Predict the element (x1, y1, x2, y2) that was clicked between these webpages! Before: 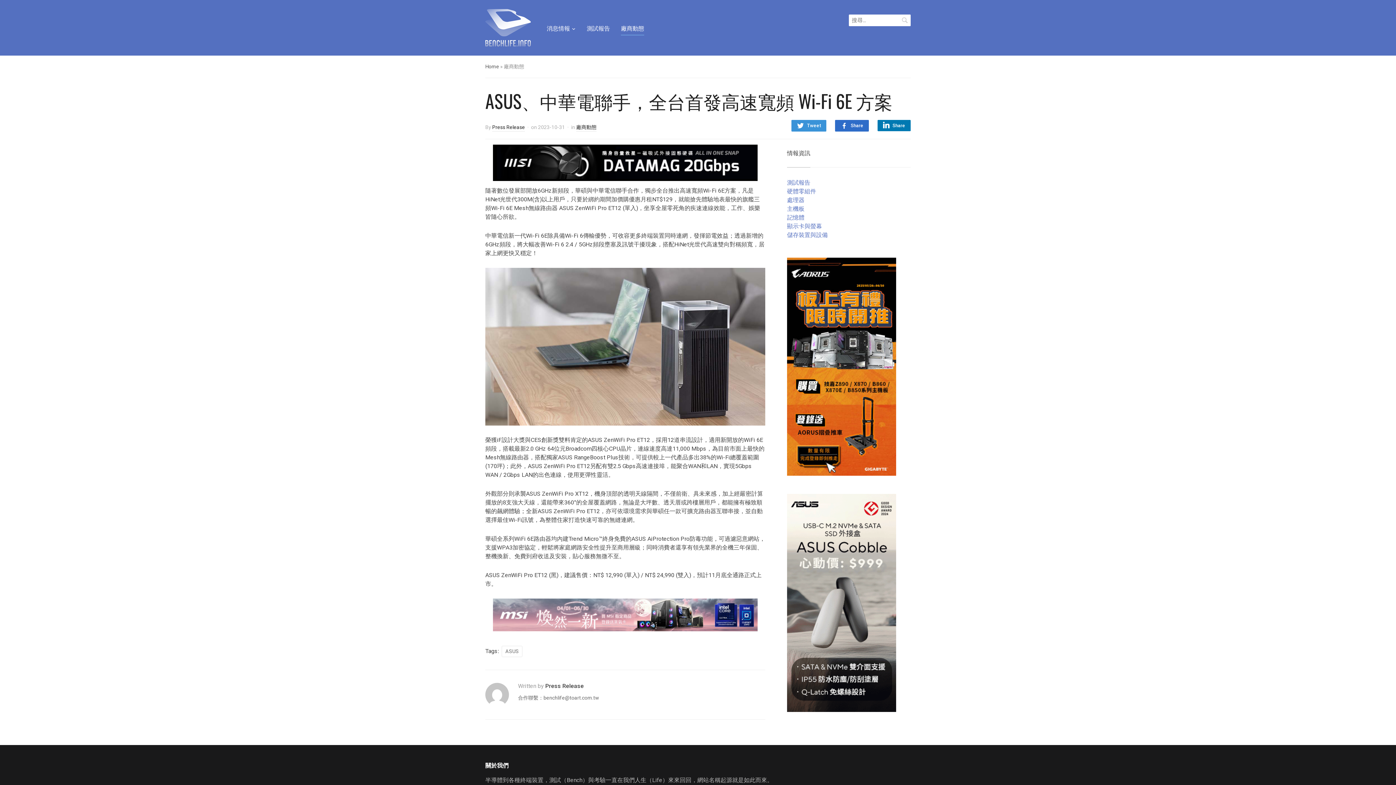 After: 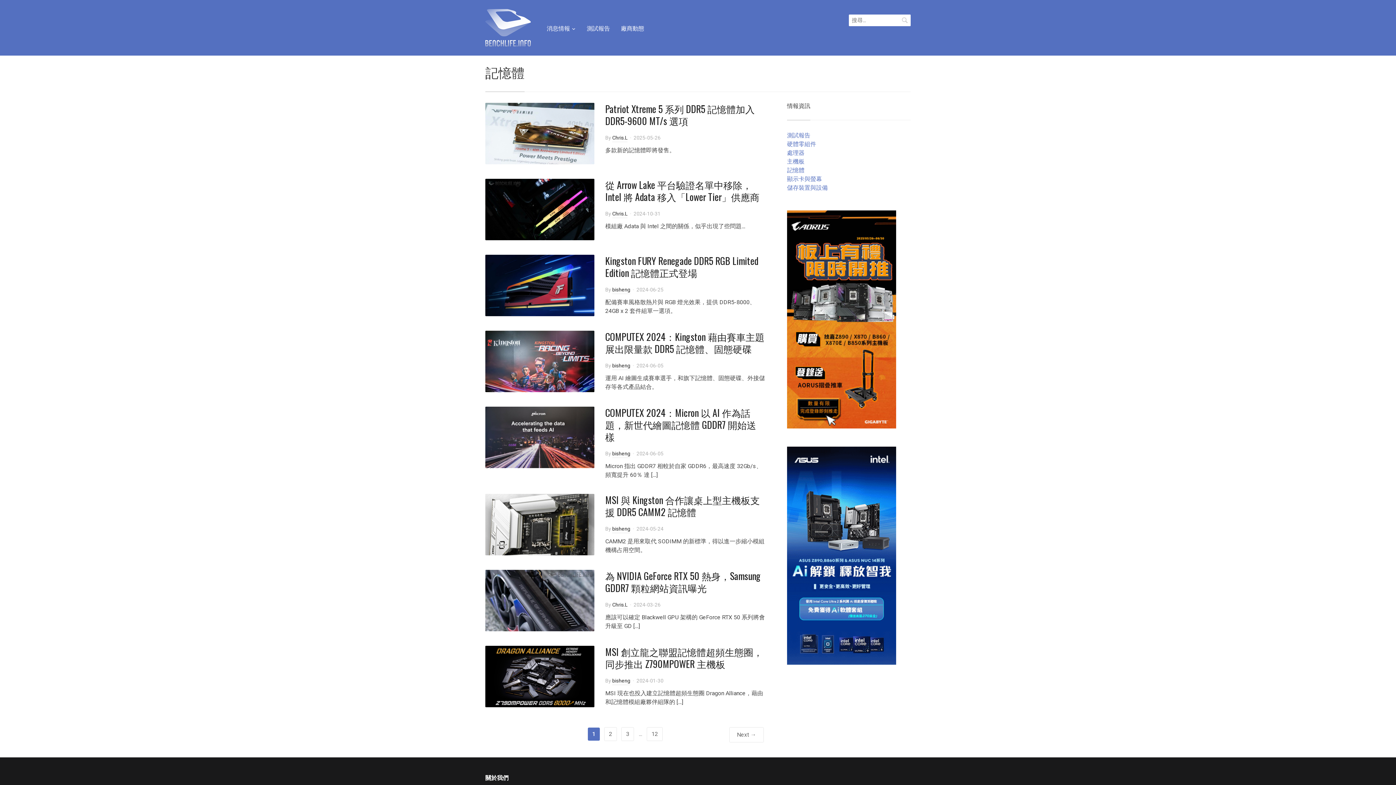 Action: label: 記憶體 bbox: (787, 214, 804, 221)